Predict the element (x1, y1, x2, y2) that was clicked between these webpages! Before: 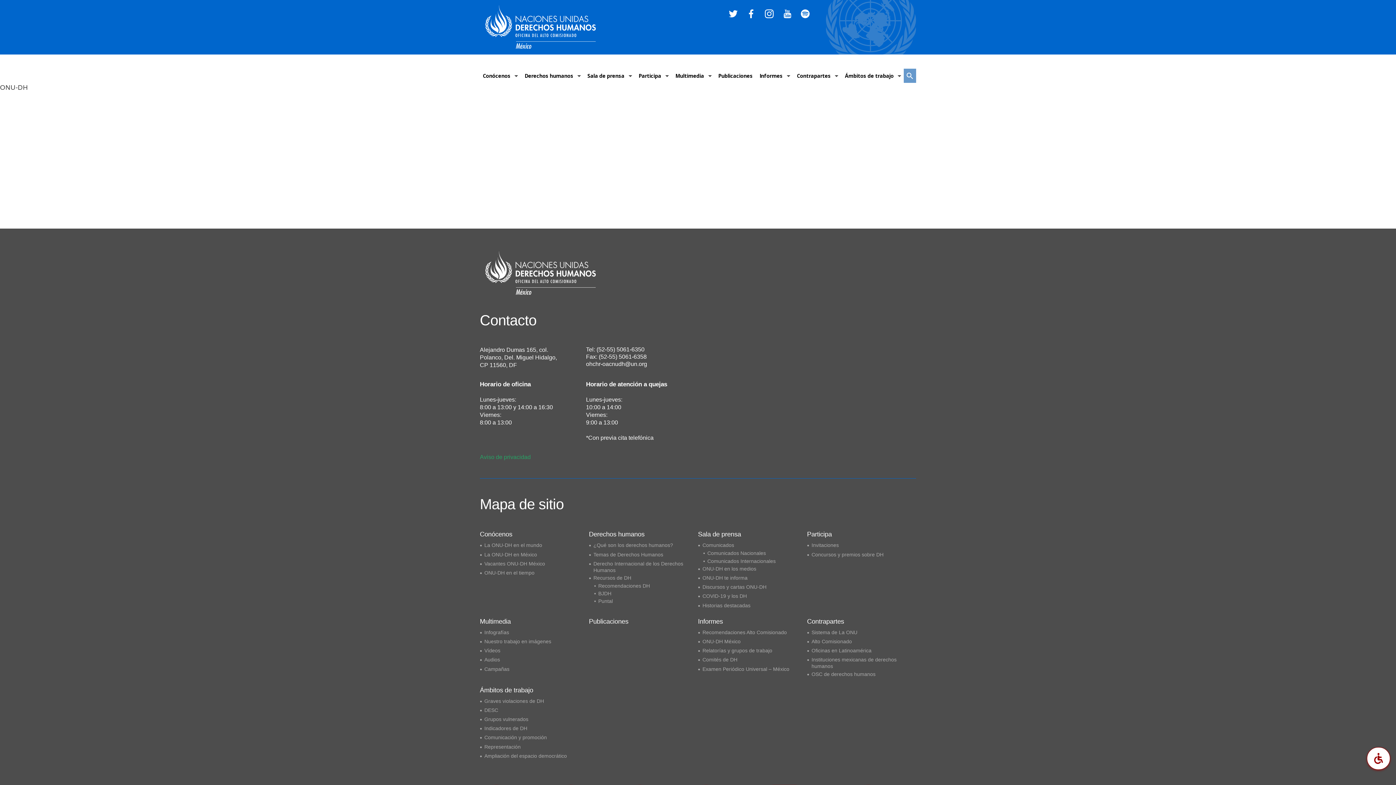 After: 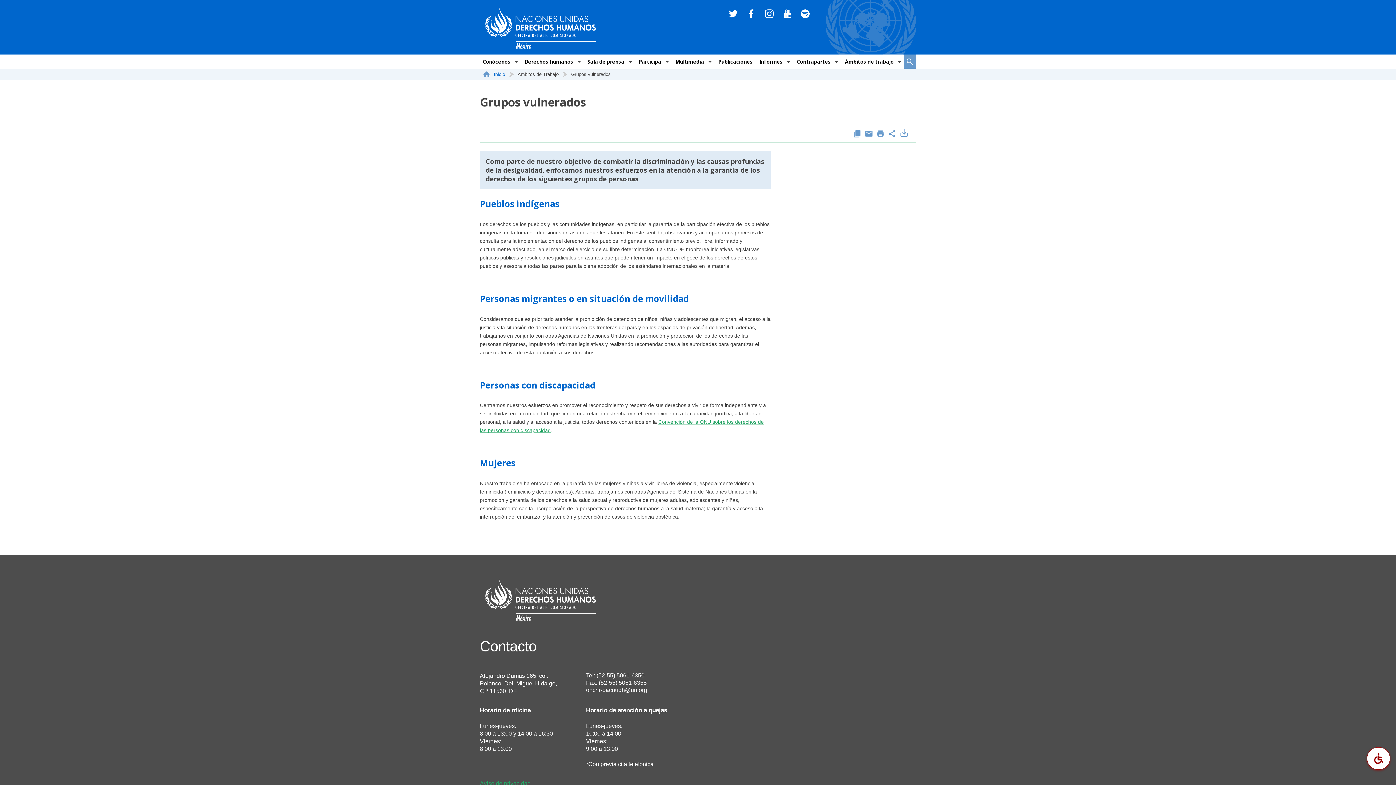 Action: label: Grupos vulnerados bbox: (480, 716, 589, 724)